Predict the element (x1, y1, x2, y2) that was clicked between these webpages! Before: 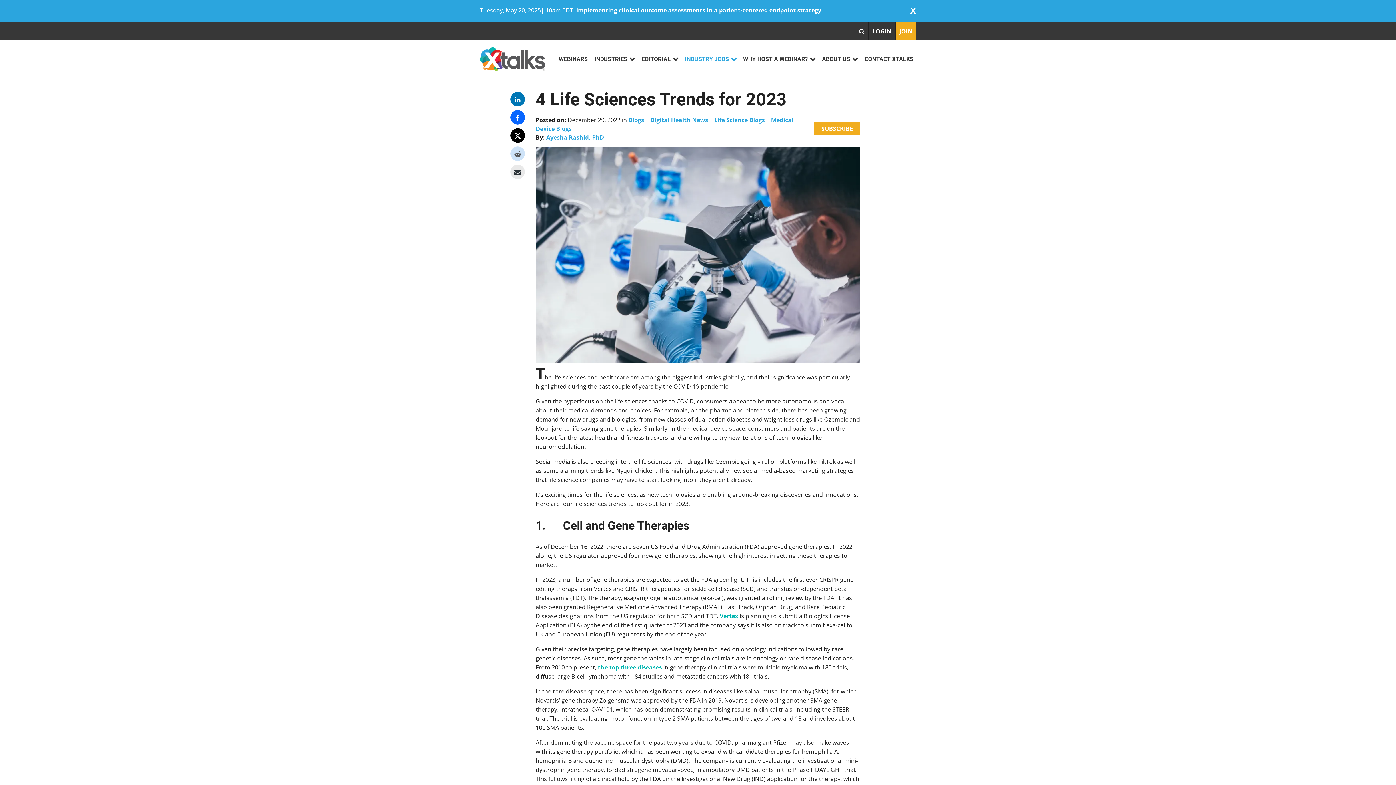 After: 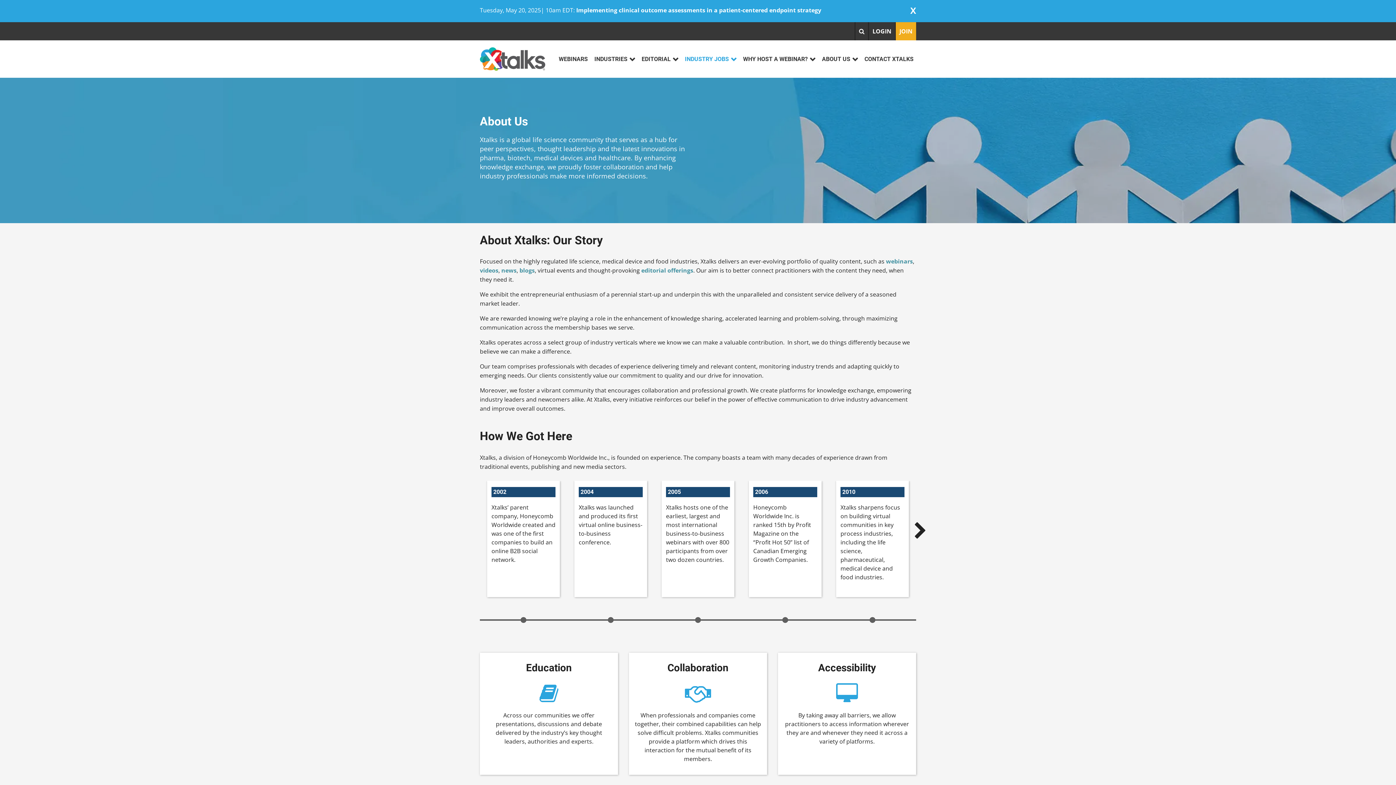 Action: label: ABOUT US bbox: (822, 55, 858, 62)